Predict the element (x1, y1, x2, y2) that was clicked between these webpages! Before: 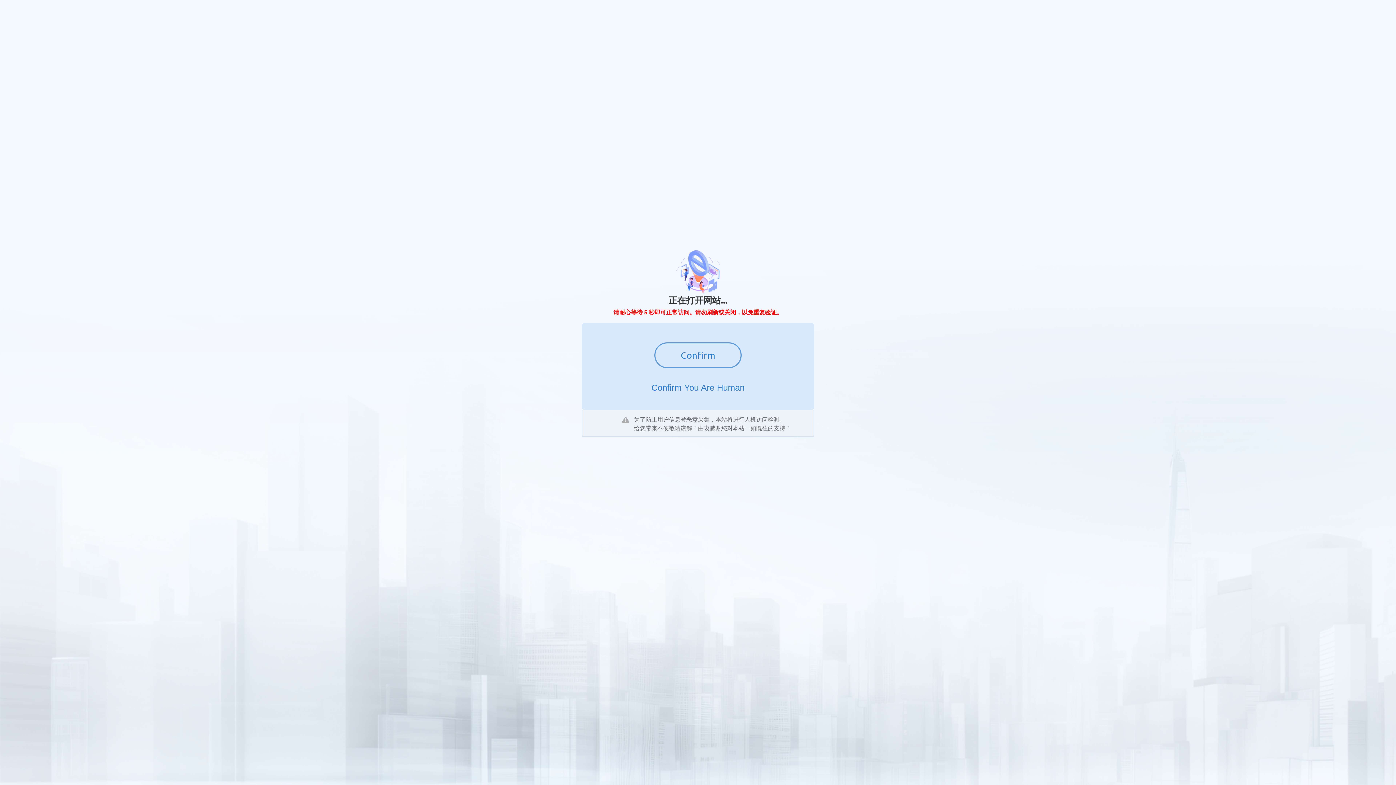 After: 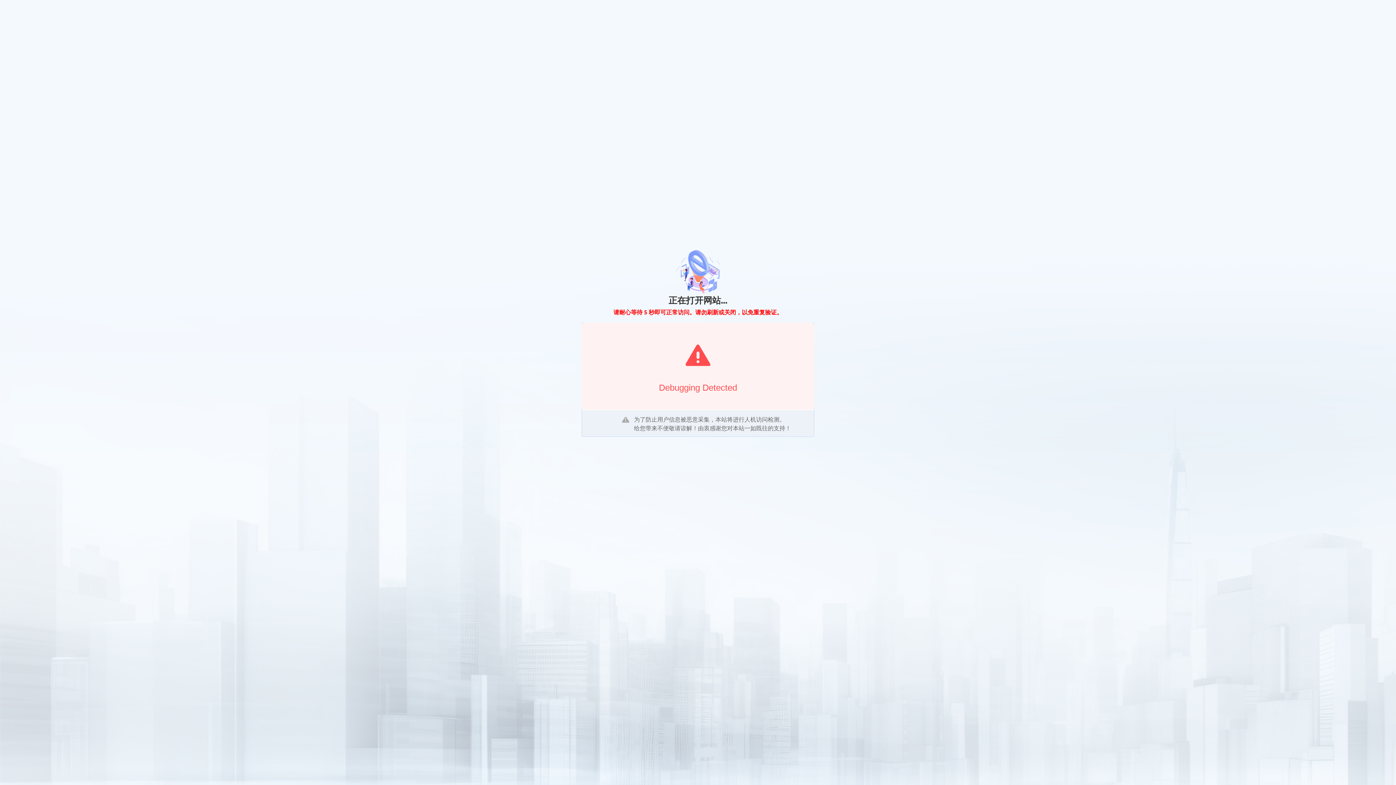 Action: label: Confirm bbox: (654, 342, 741, 368)